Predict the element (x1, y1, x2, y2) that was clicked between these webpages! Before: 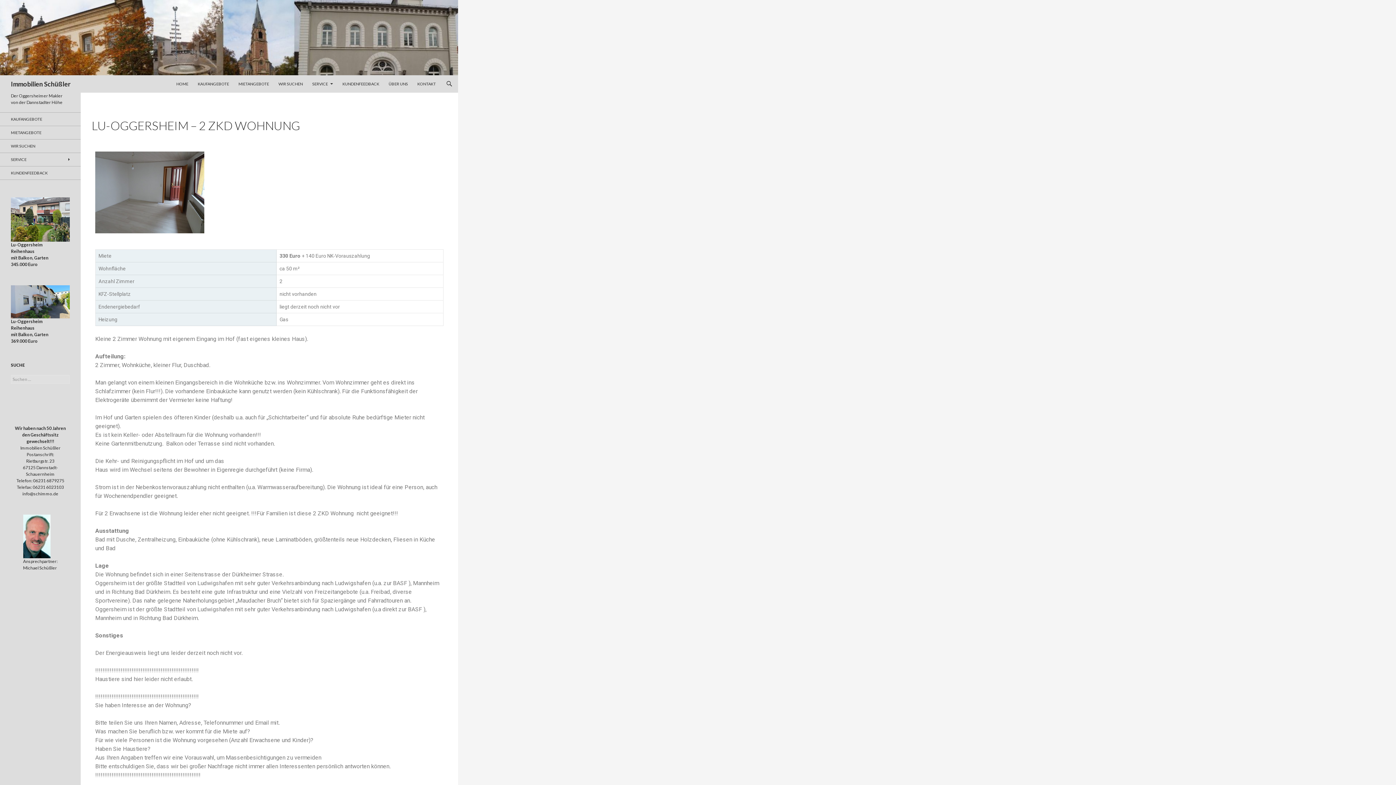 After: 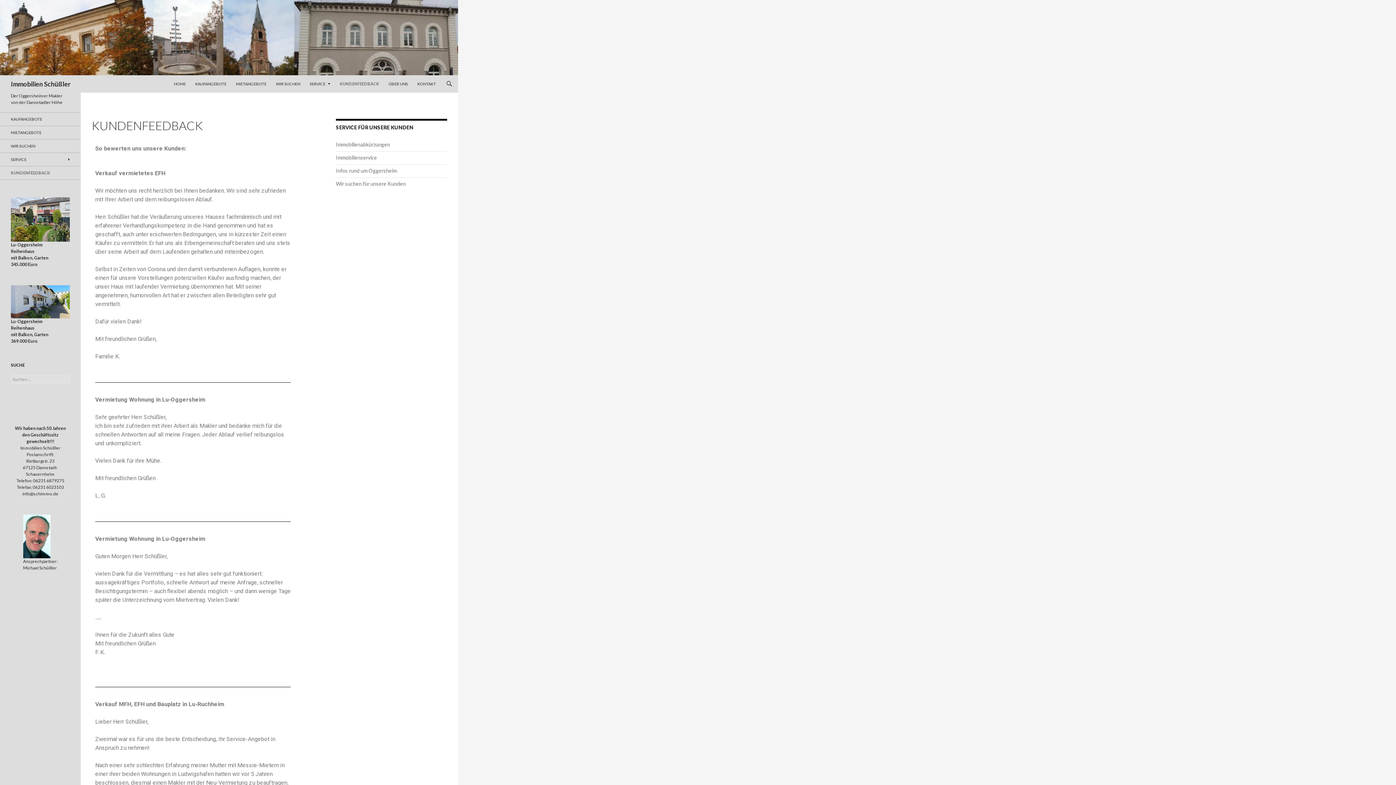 Action: label: KUNDENFEEDBACK bbox: (338, 75, 383, 92)